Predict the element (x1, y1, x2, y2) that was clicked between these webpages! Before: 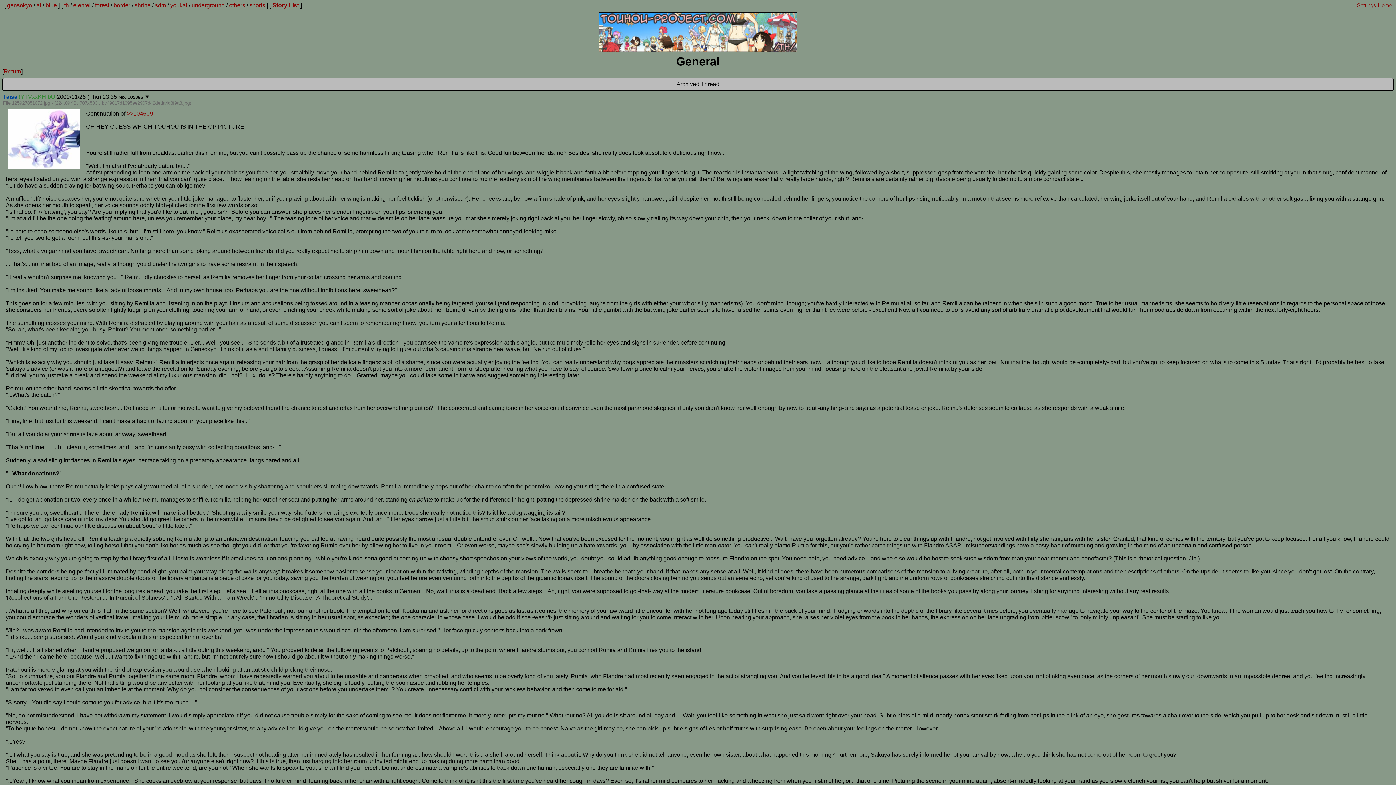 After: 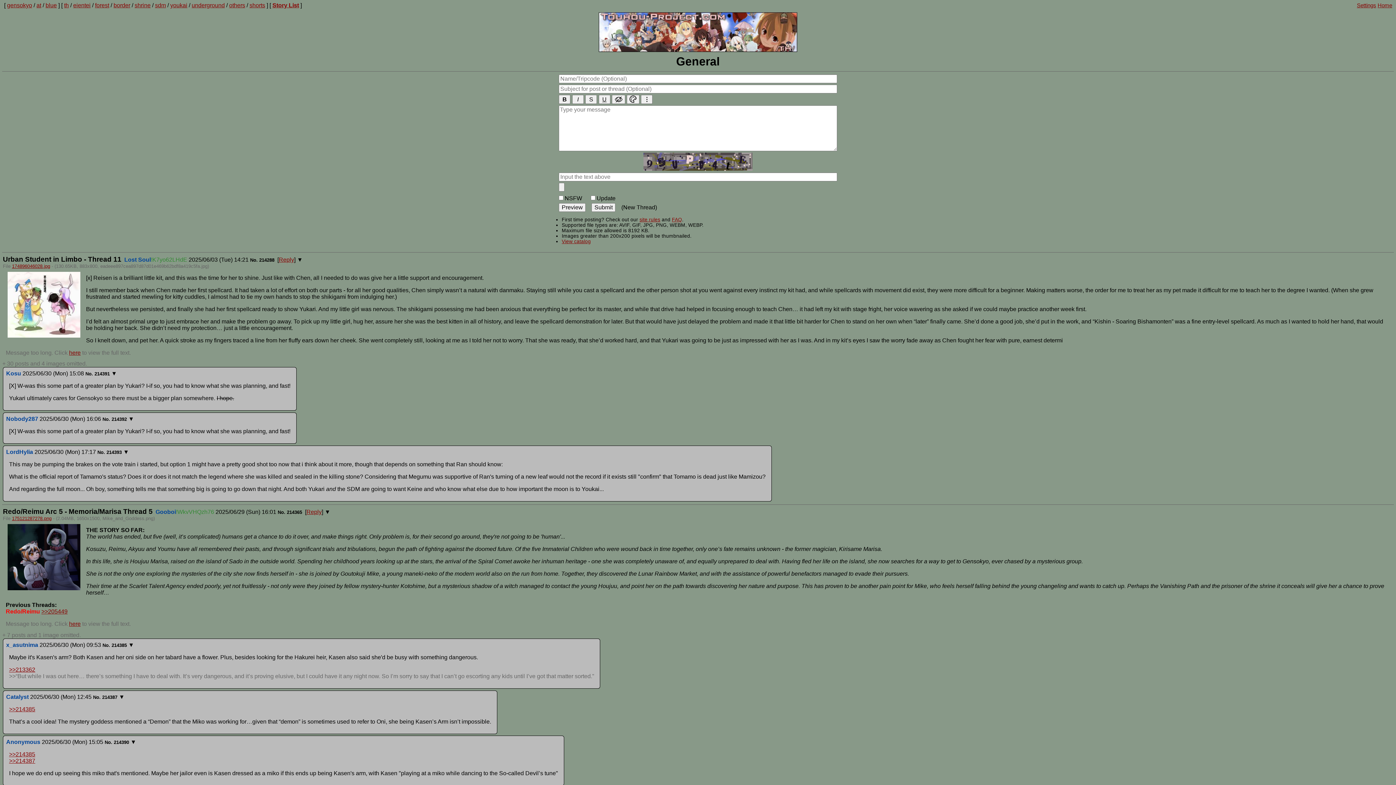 Action: bbox: (3, 68, 21, 74) label: Return